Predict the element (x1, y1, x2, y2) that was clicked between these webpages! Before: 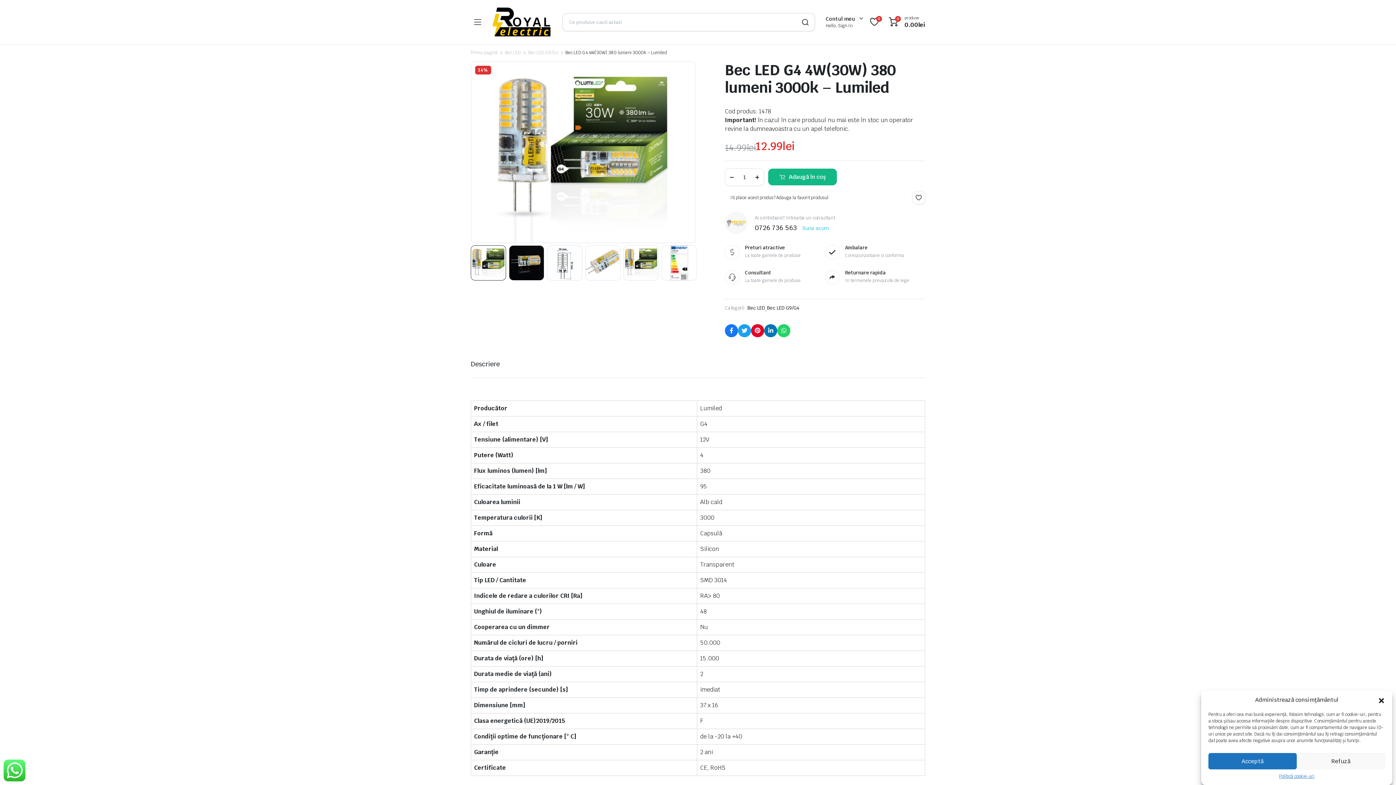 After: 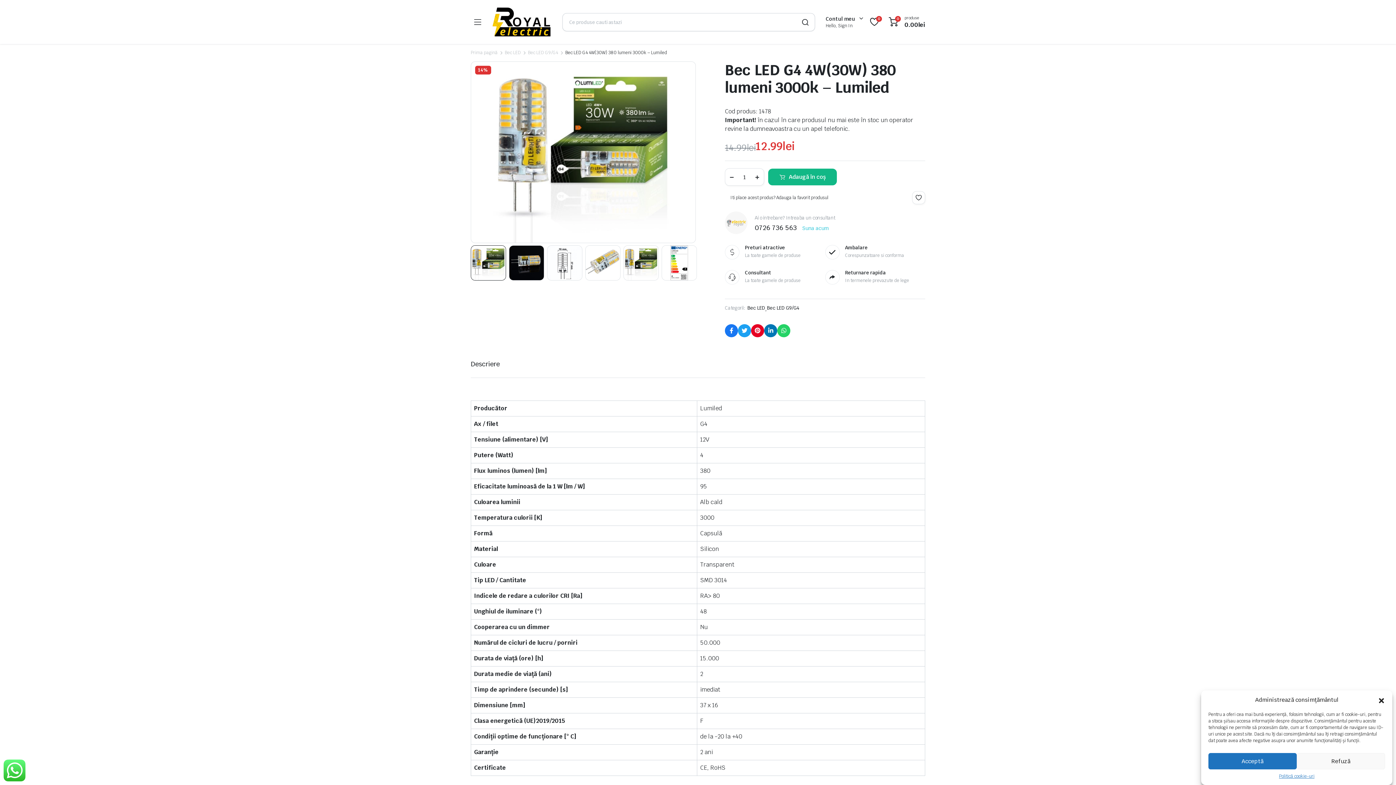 Action: label: Suna acum bbox: (802, 224, 829, 231)